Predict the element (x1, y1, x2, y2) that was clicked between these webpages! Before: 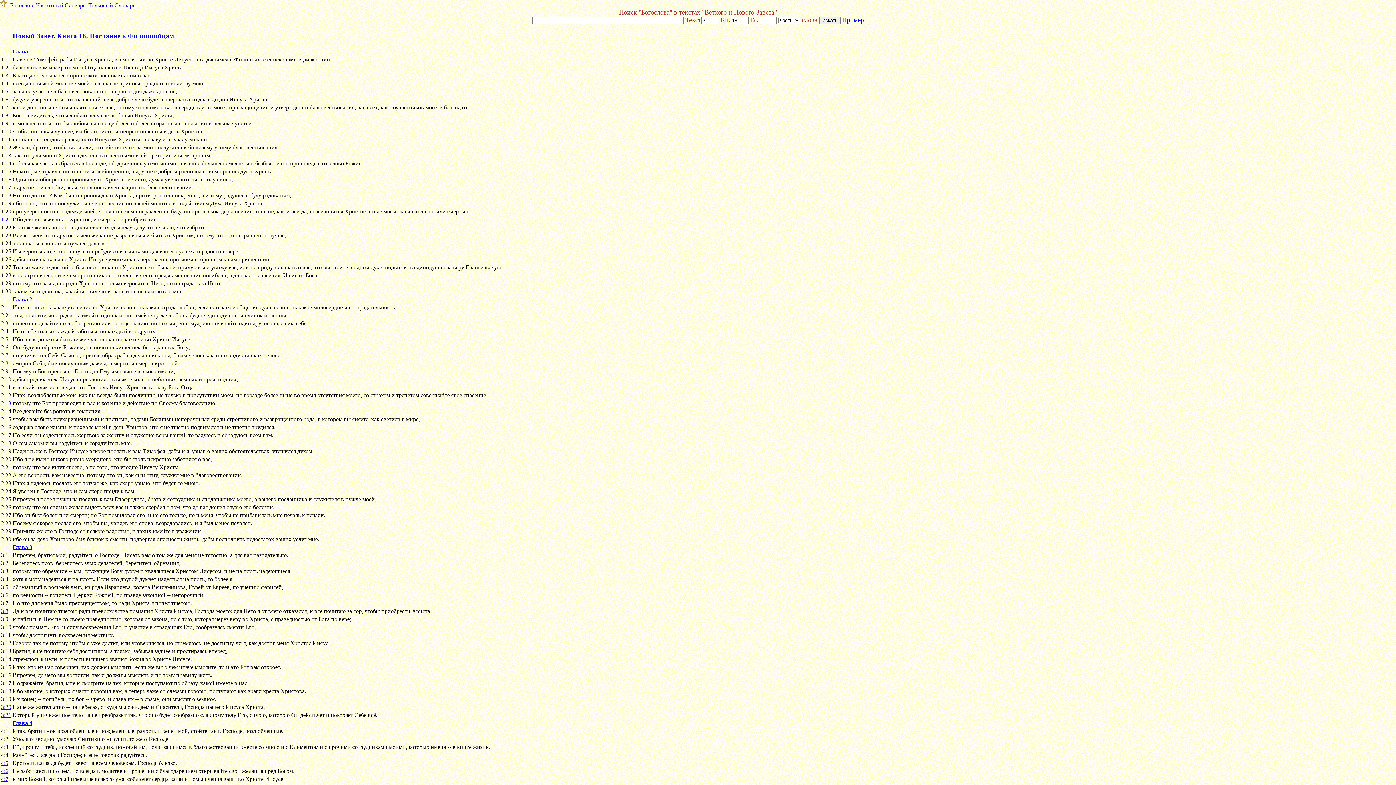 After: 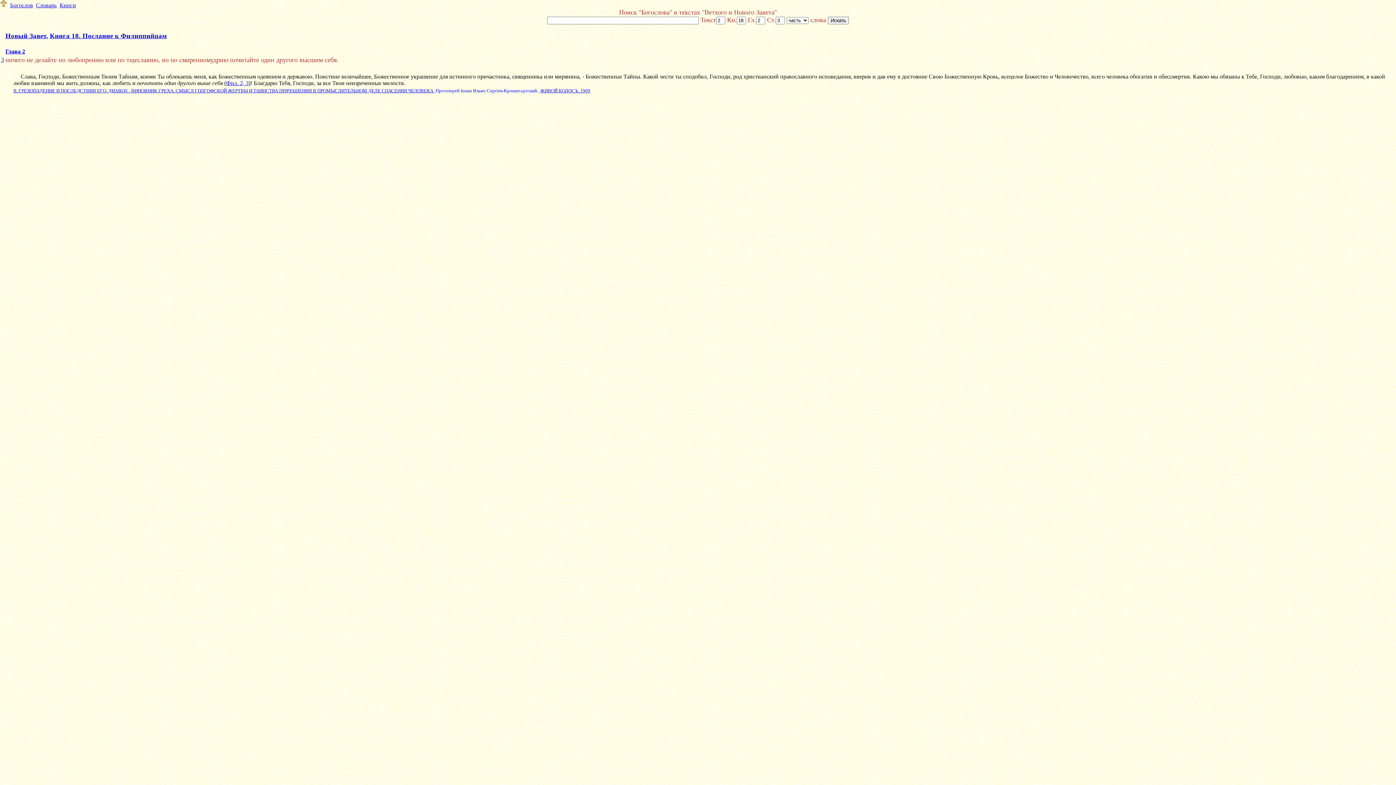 Action: bbox: (1, 320, 8, 326) label: 2:3